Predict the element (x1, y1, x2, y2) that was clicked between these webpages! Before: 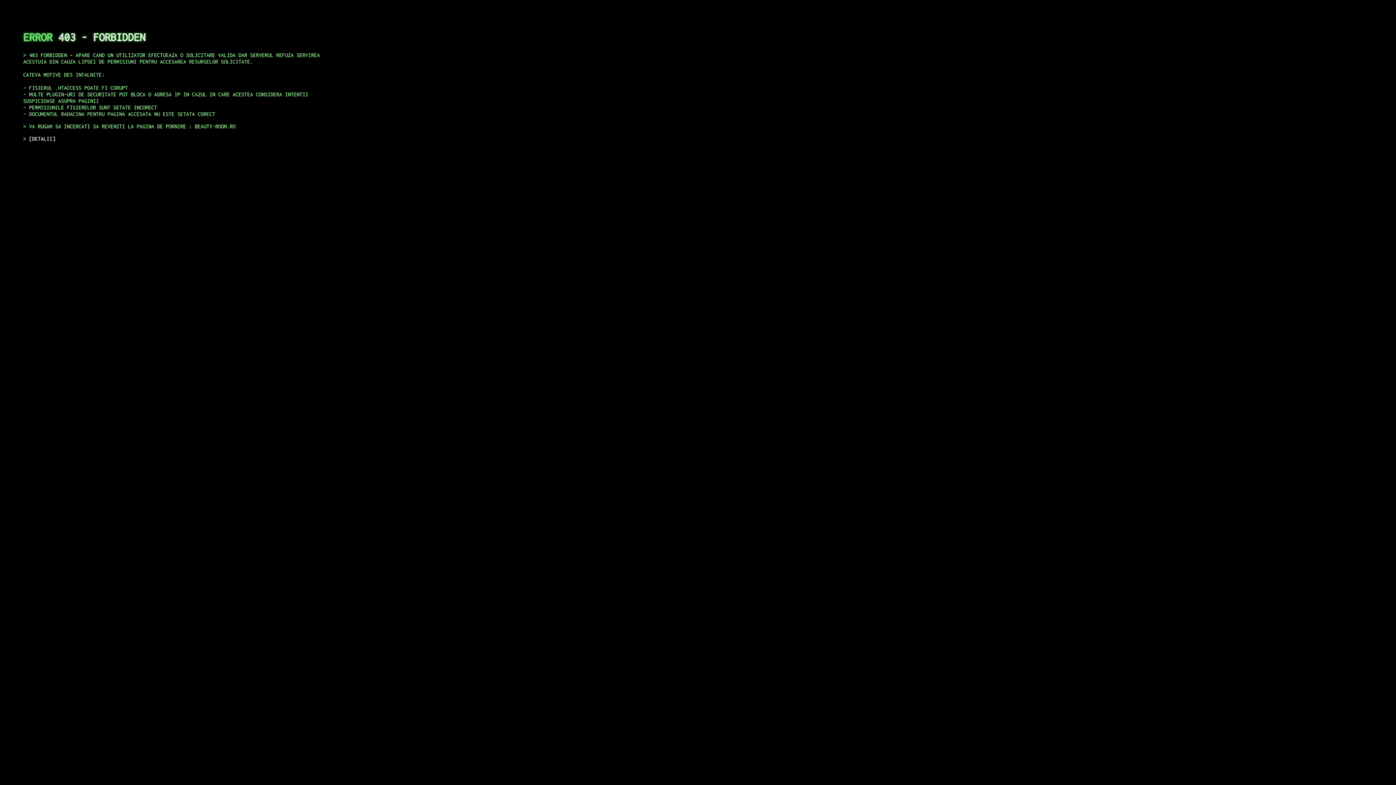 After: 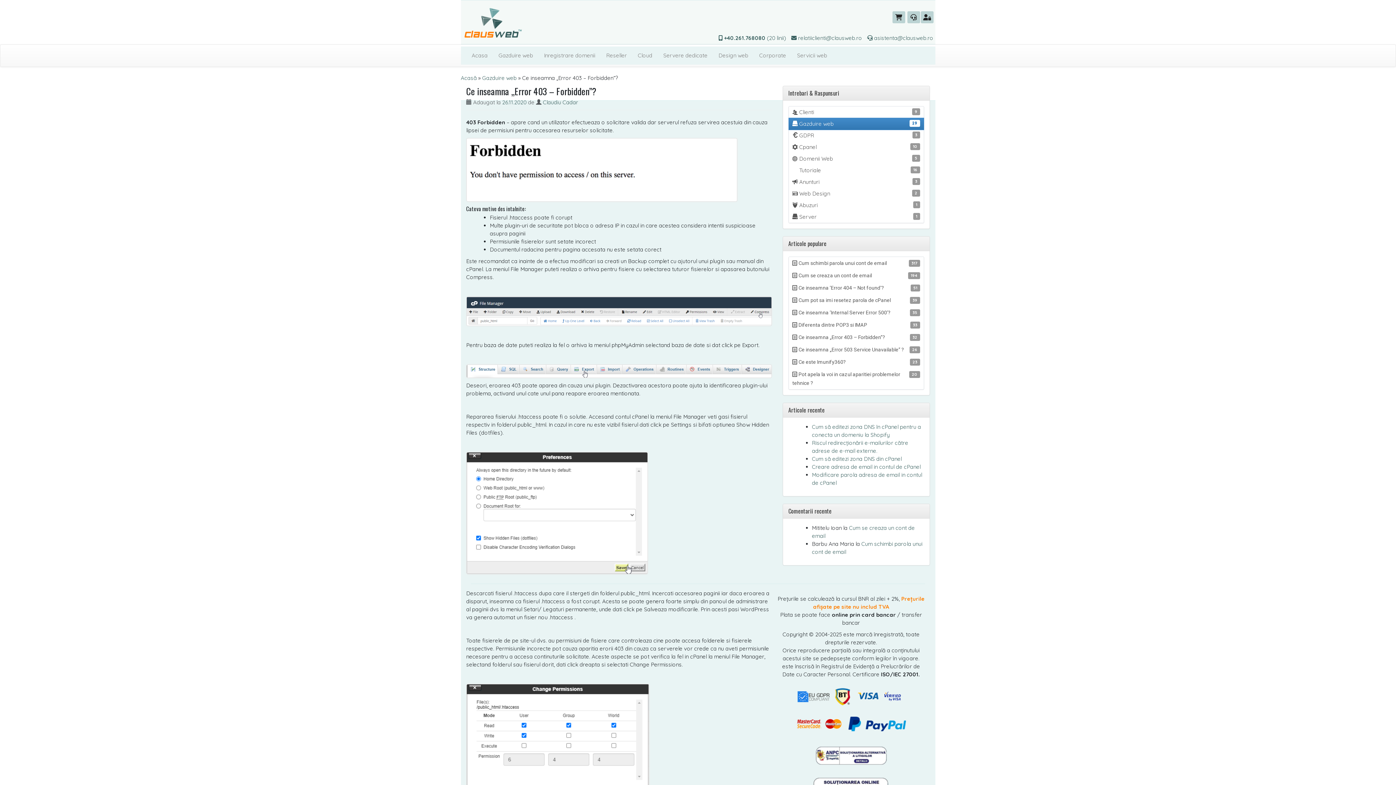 Action: label: DETALII bbox: (29, 135, 55, 141)